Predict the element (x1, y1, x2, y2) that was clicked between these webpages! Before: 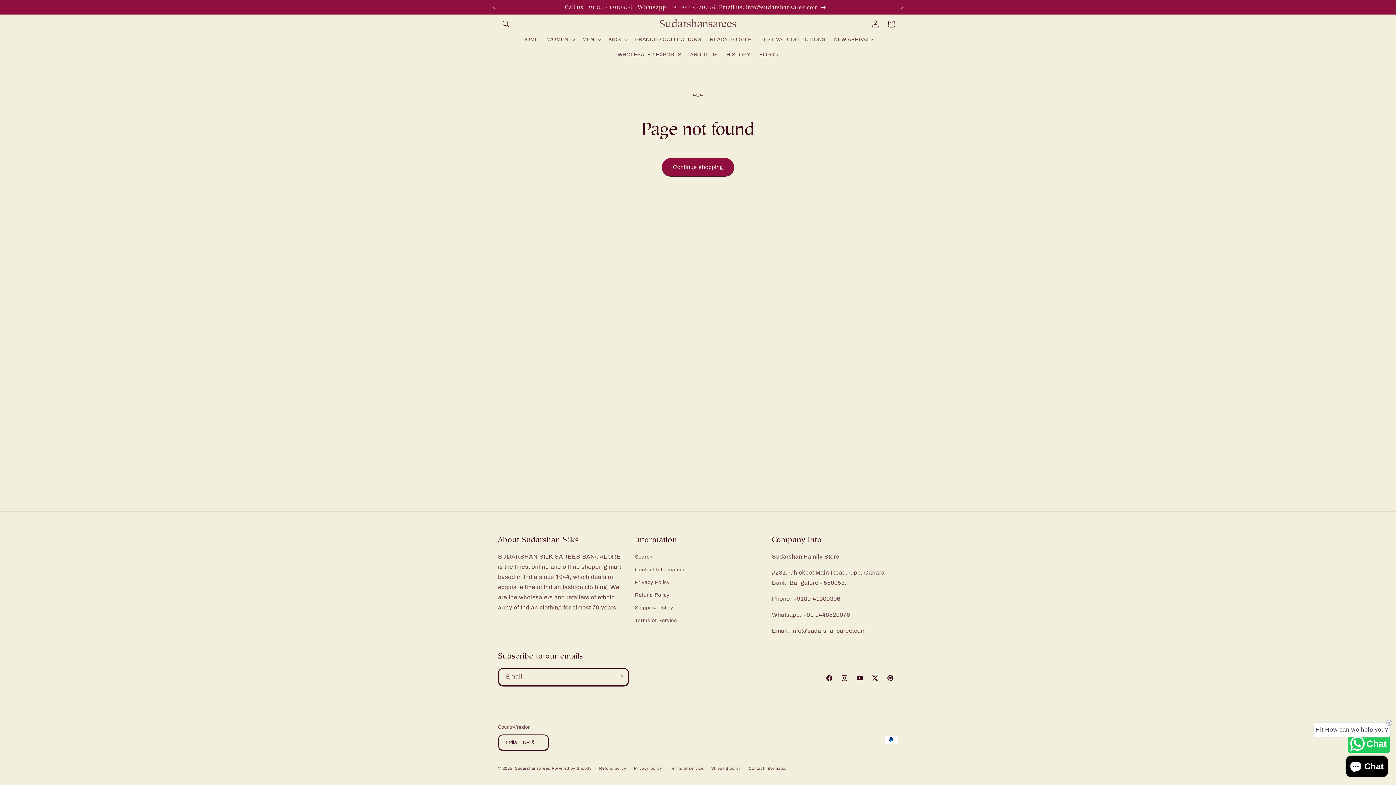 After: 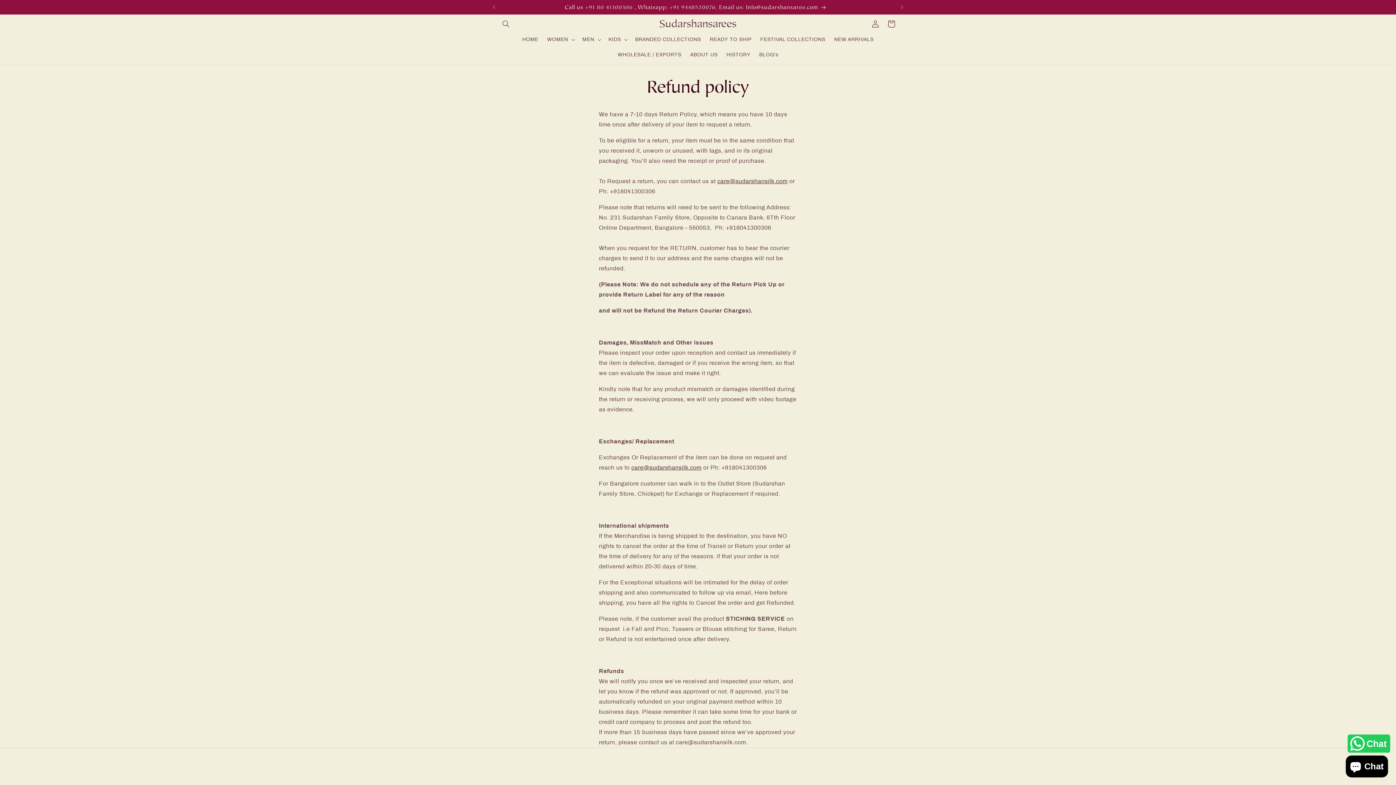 Action: label: Refund Policy bbox: (635, 589, 669, 601)